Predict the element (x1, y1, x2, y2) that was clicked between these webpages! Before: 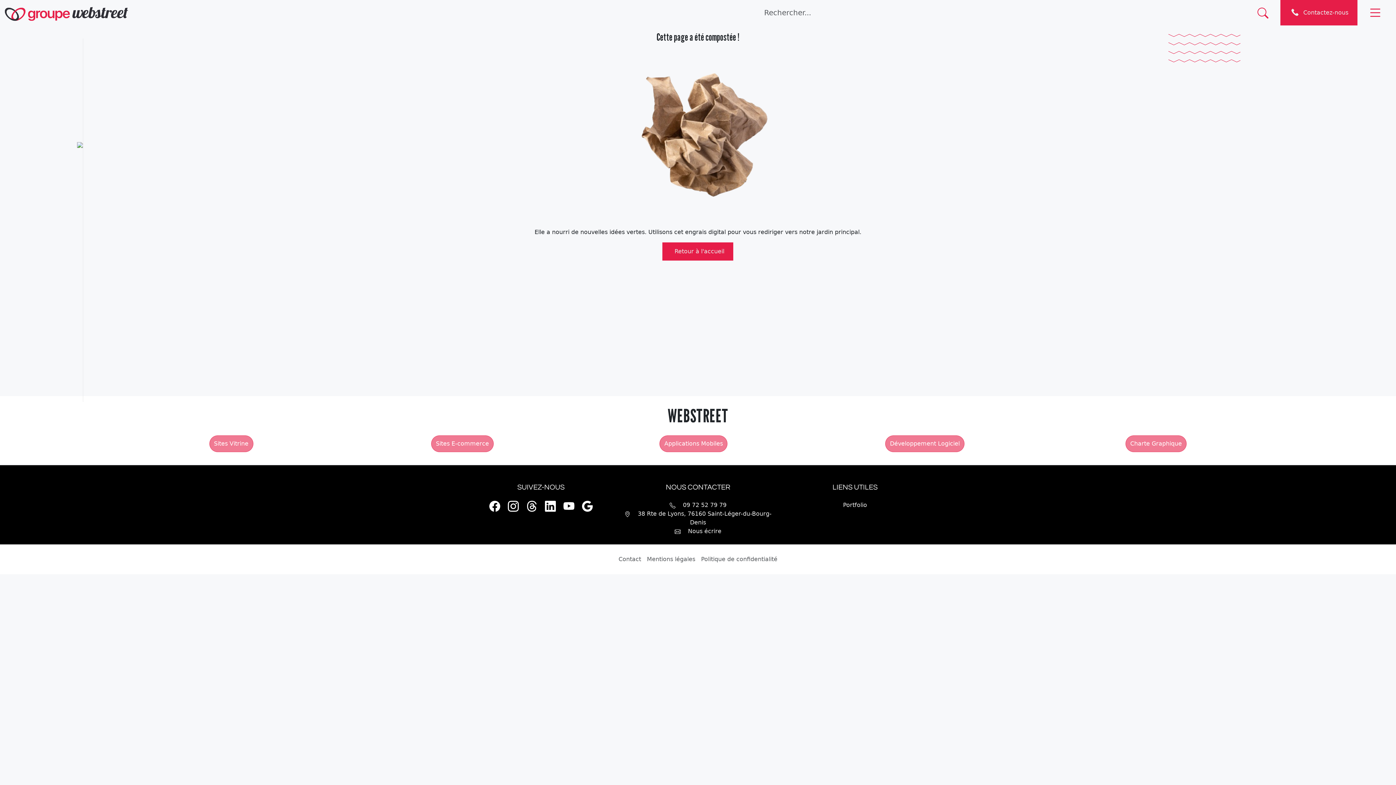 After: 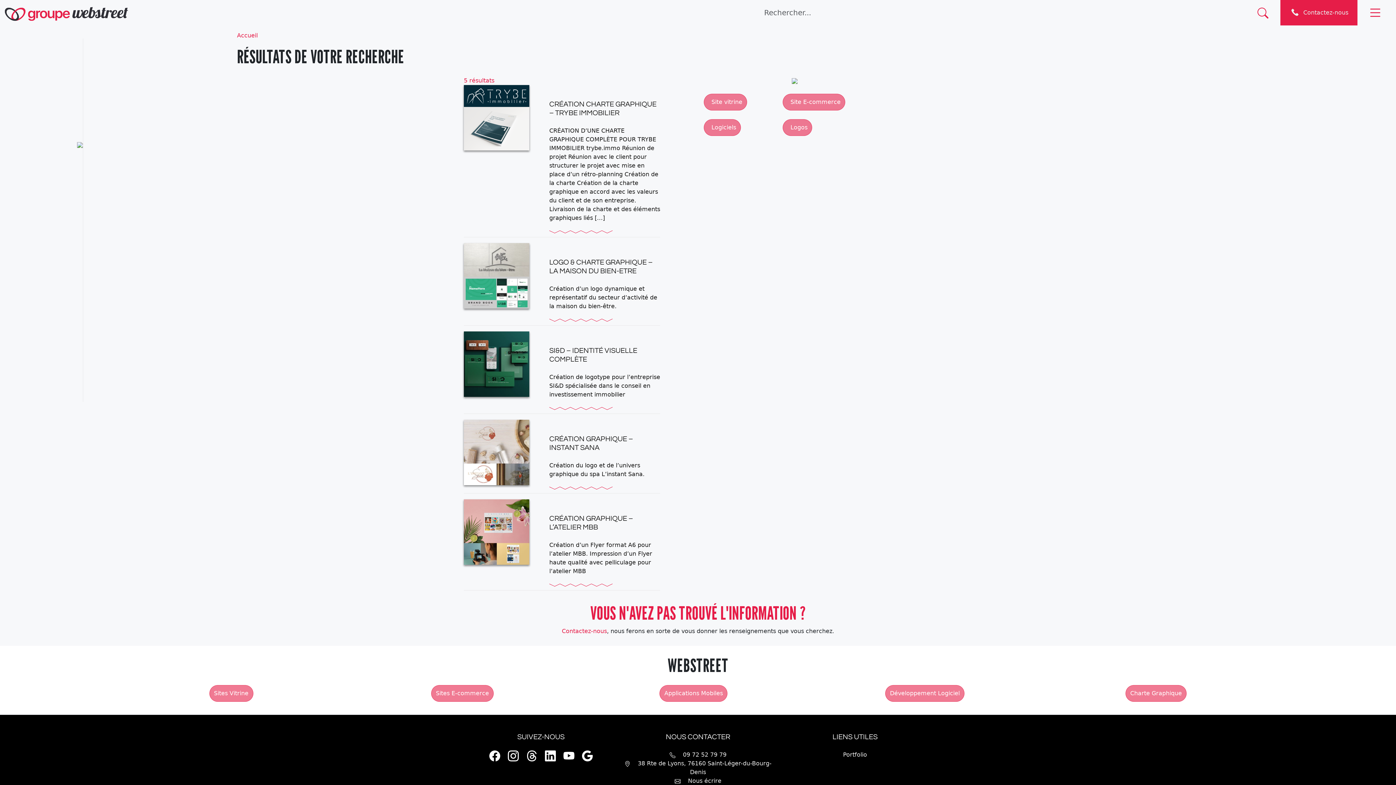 Action: bbox: (1130, 440, 1182, 447) label: Charte Graphique